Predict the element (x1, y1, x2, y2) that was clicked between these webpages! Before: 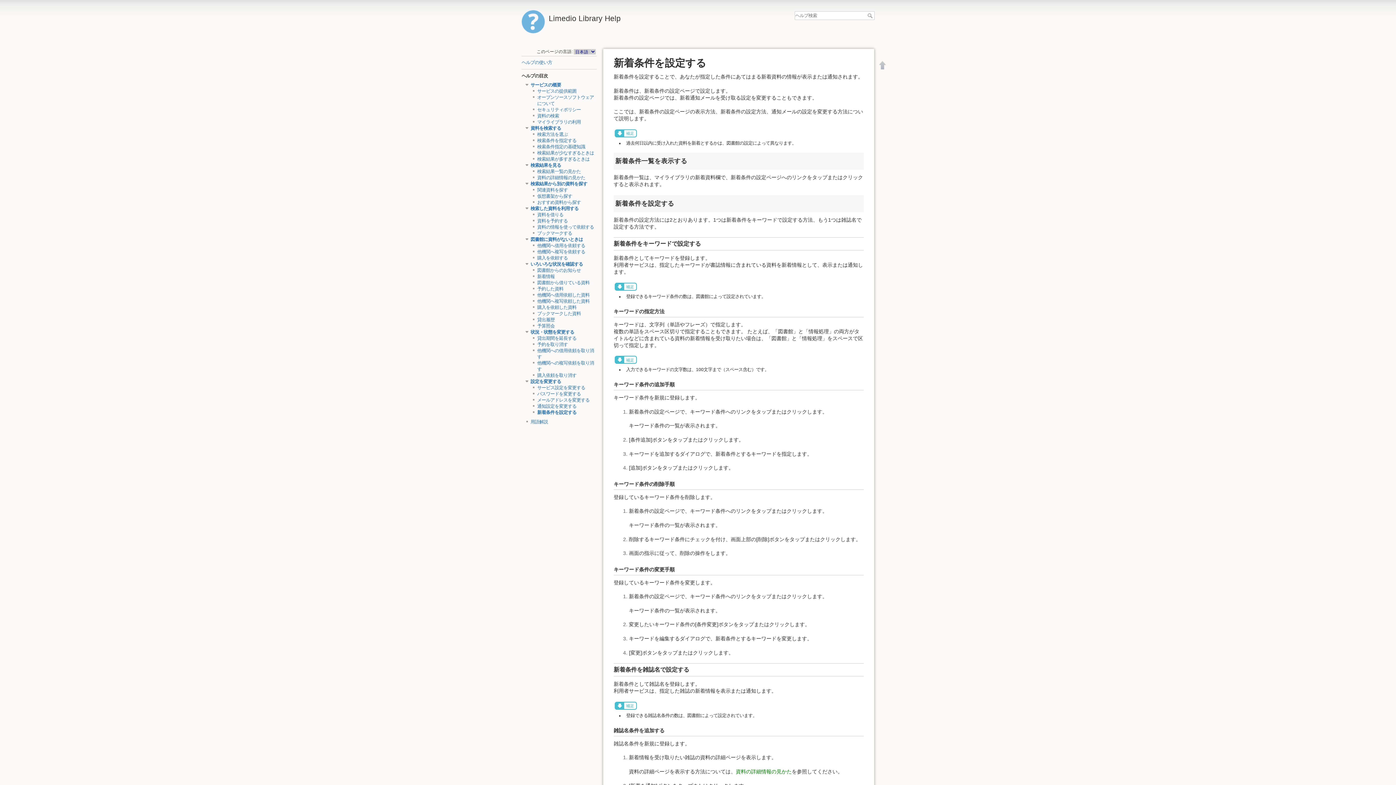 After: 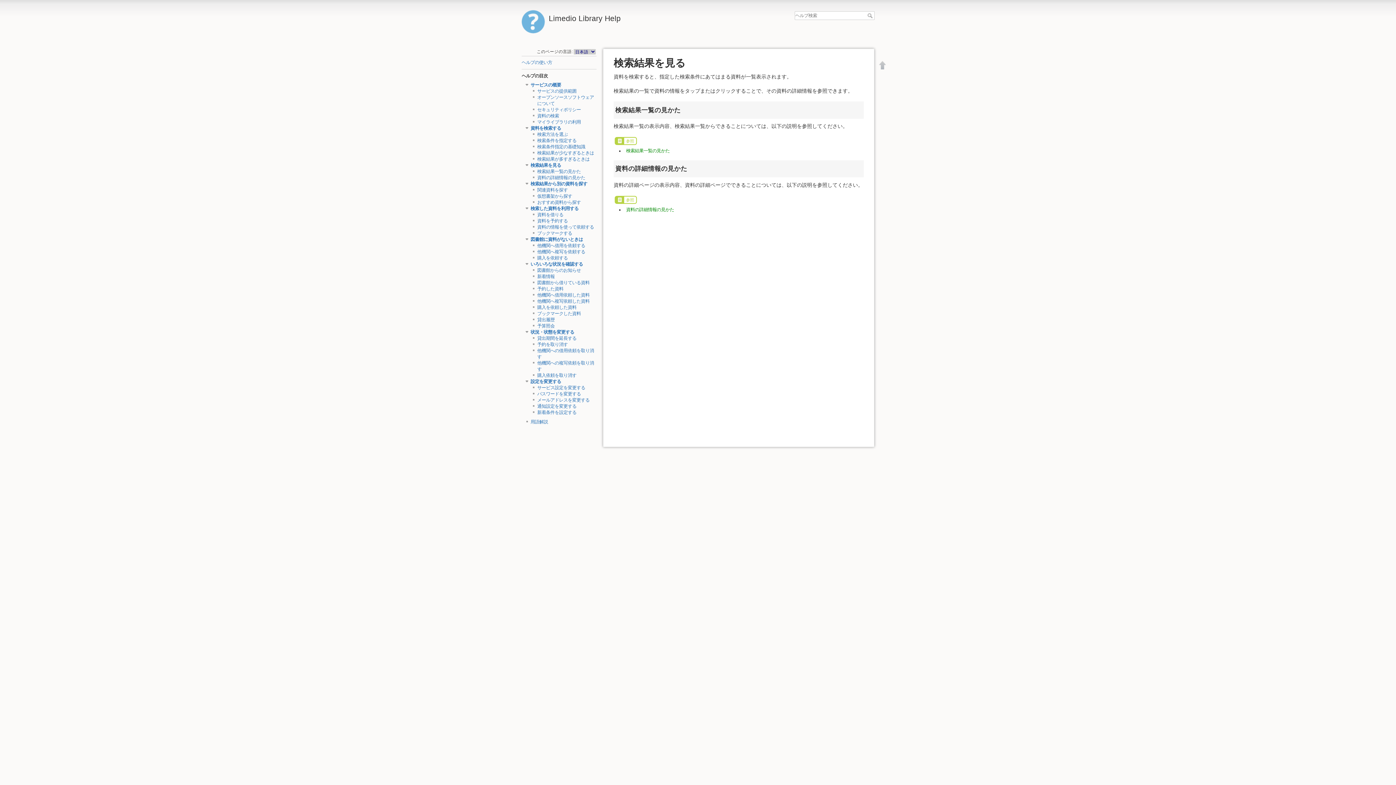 Action: label: 検索結果を見る bbox: (530, 162, 561, 168)